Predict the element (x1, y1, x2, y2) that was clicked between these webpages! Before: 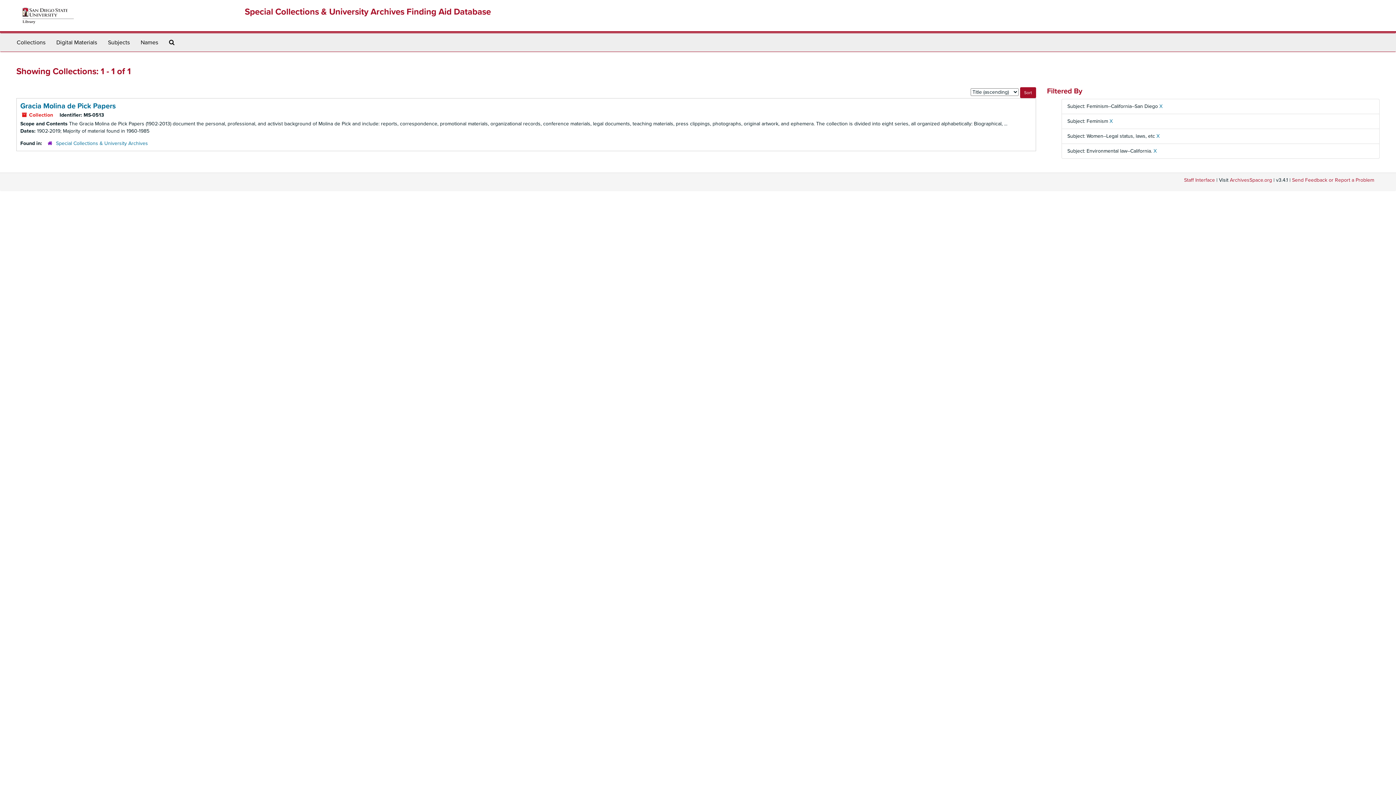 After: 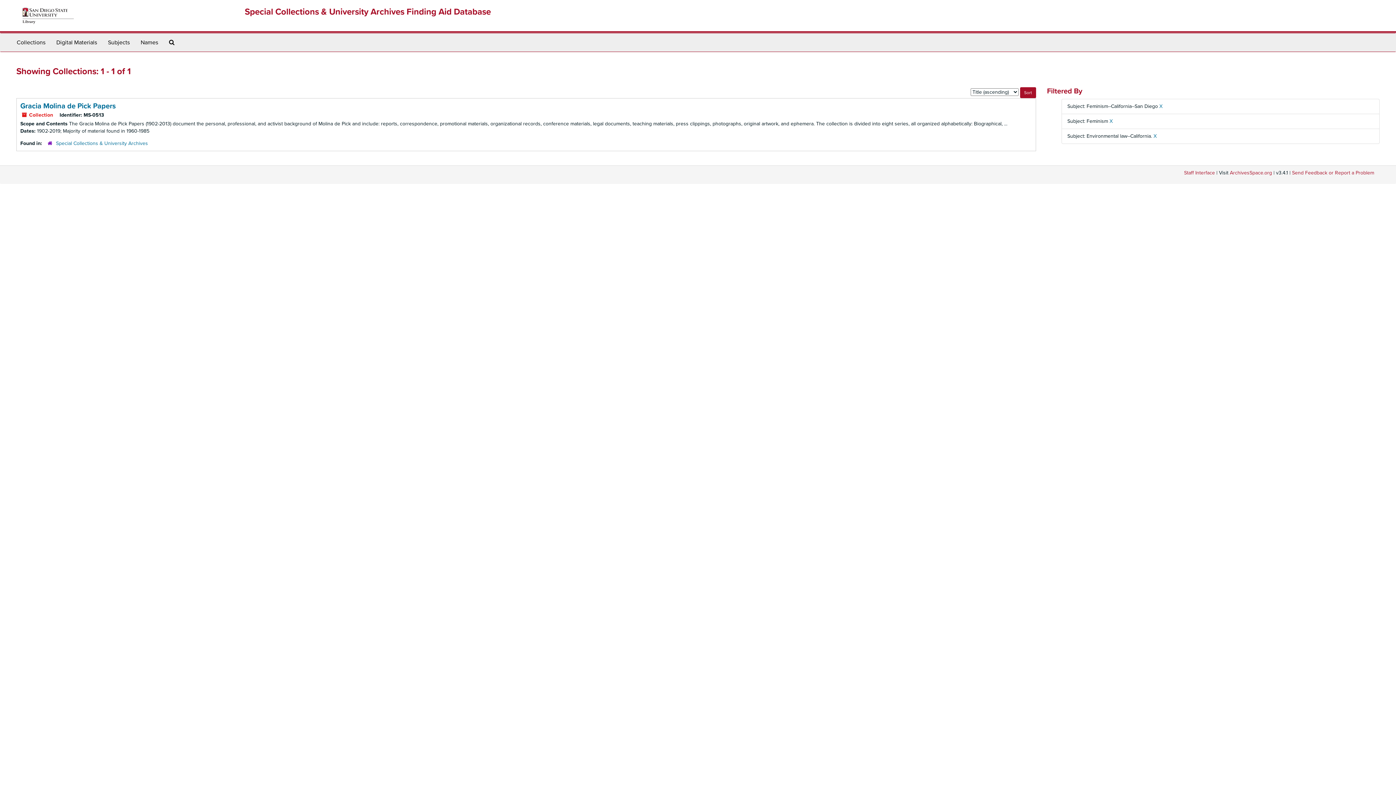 Action: bbox: (1156, 133, 1160, 139) label: X